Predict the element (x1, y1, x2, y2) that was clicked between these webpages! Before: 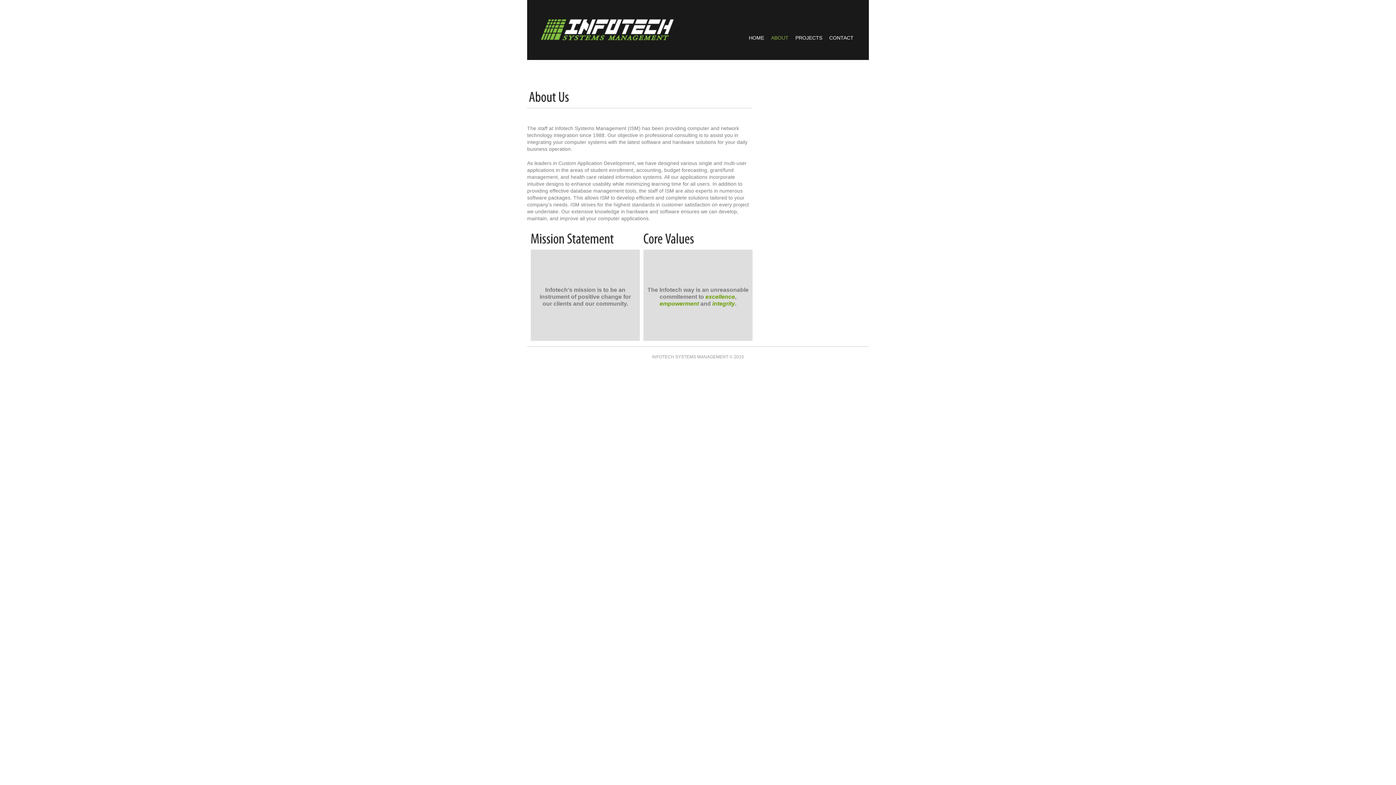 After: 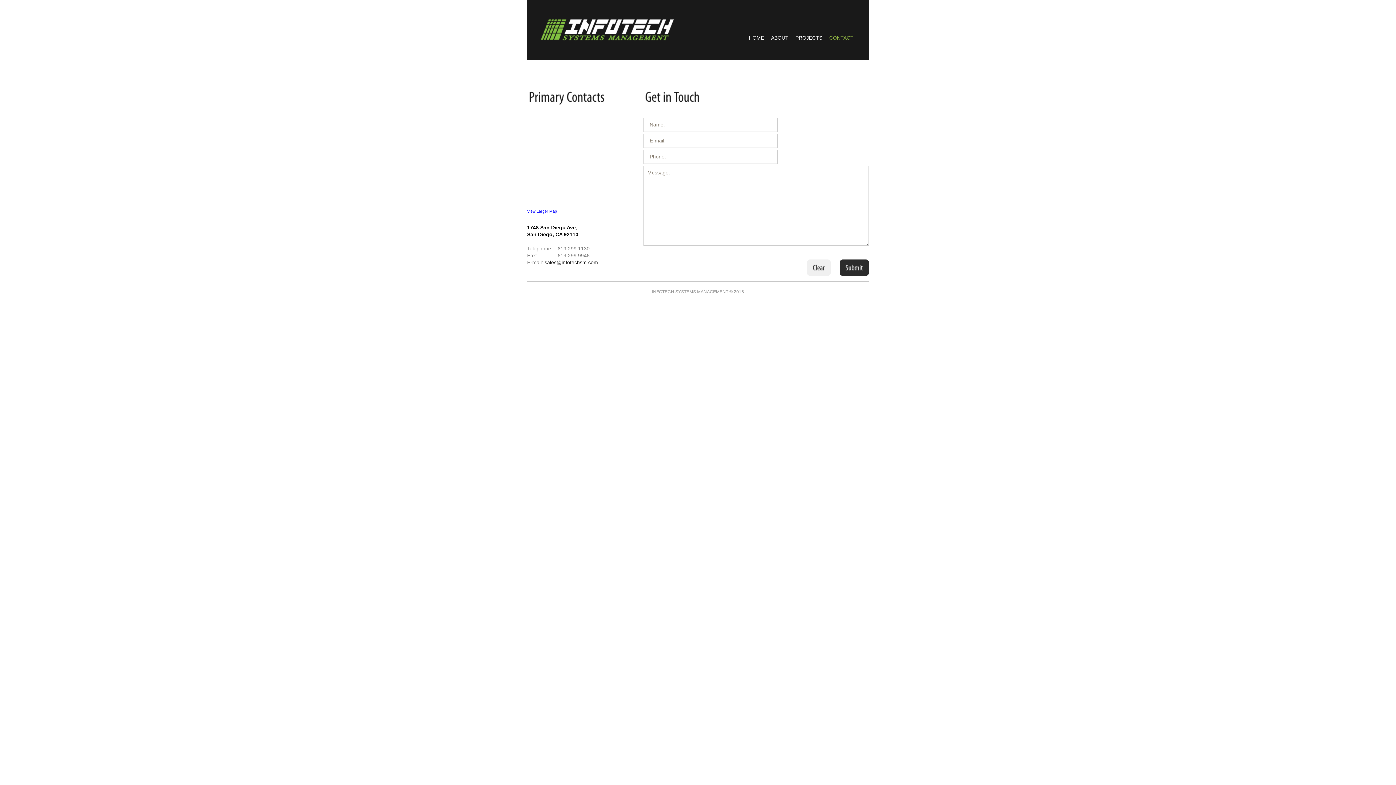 Action: label: CONTACT bbox: (829, 34, 853, 41)